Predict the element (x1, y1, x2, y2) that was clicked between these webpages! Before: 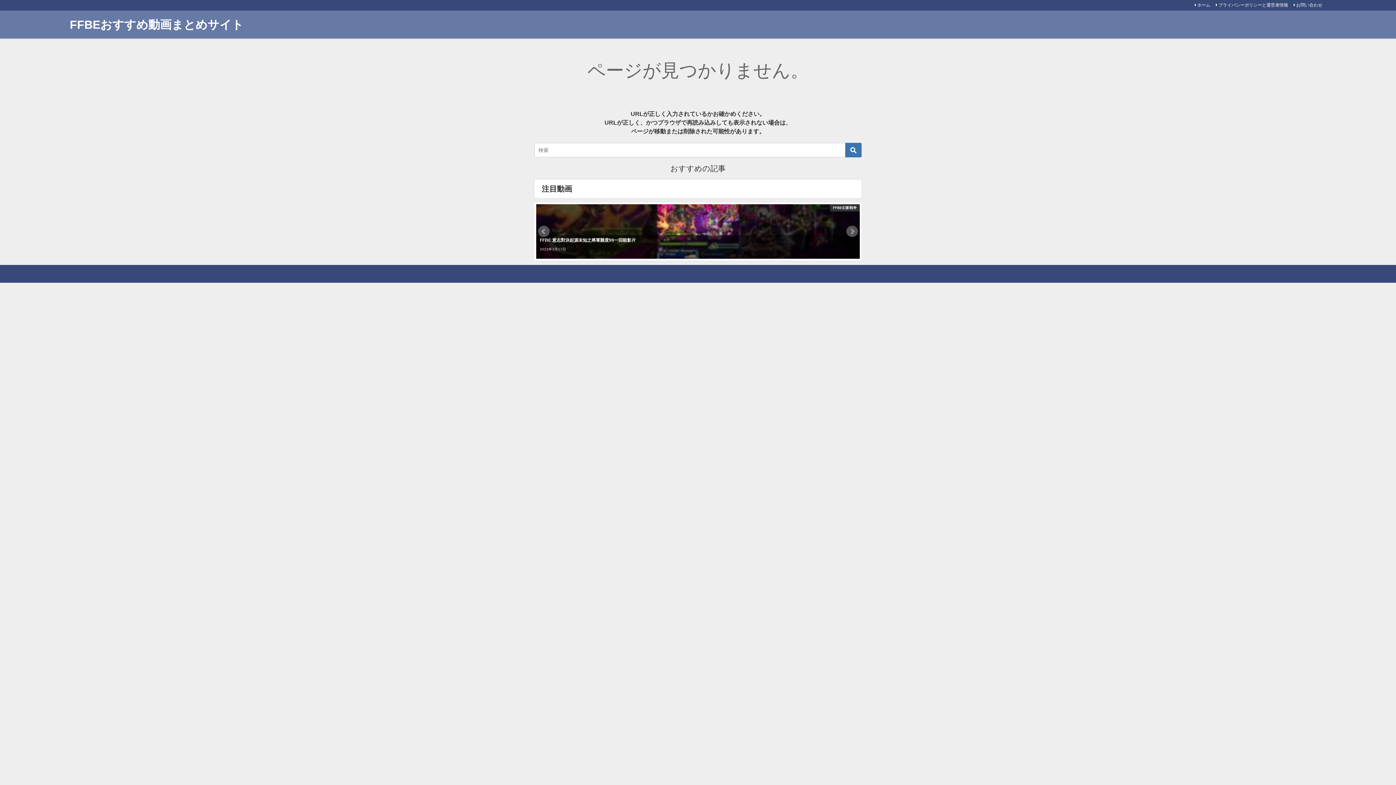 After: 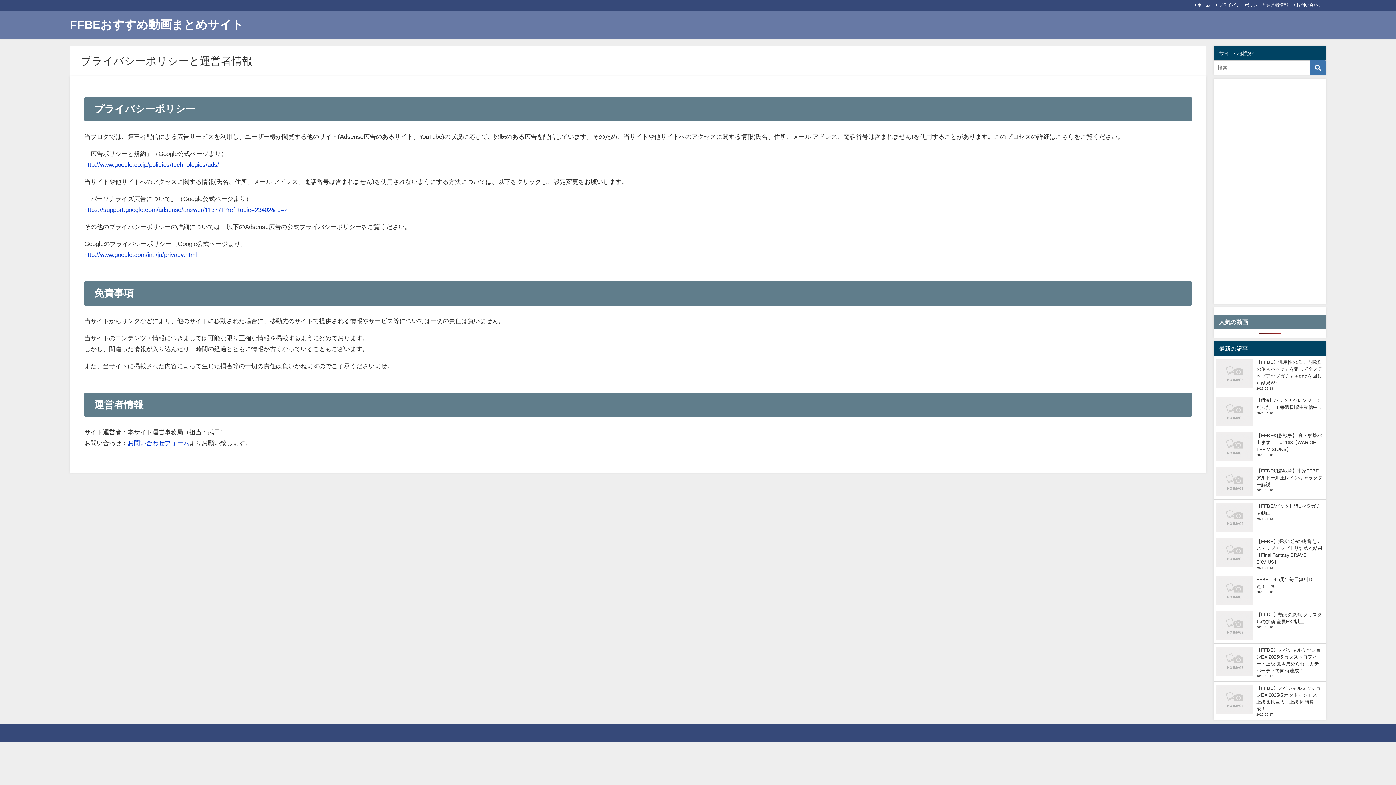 Action: label: プライバシーポリシーと運営者情報 bbox: (1215, 1, 1289, 8)